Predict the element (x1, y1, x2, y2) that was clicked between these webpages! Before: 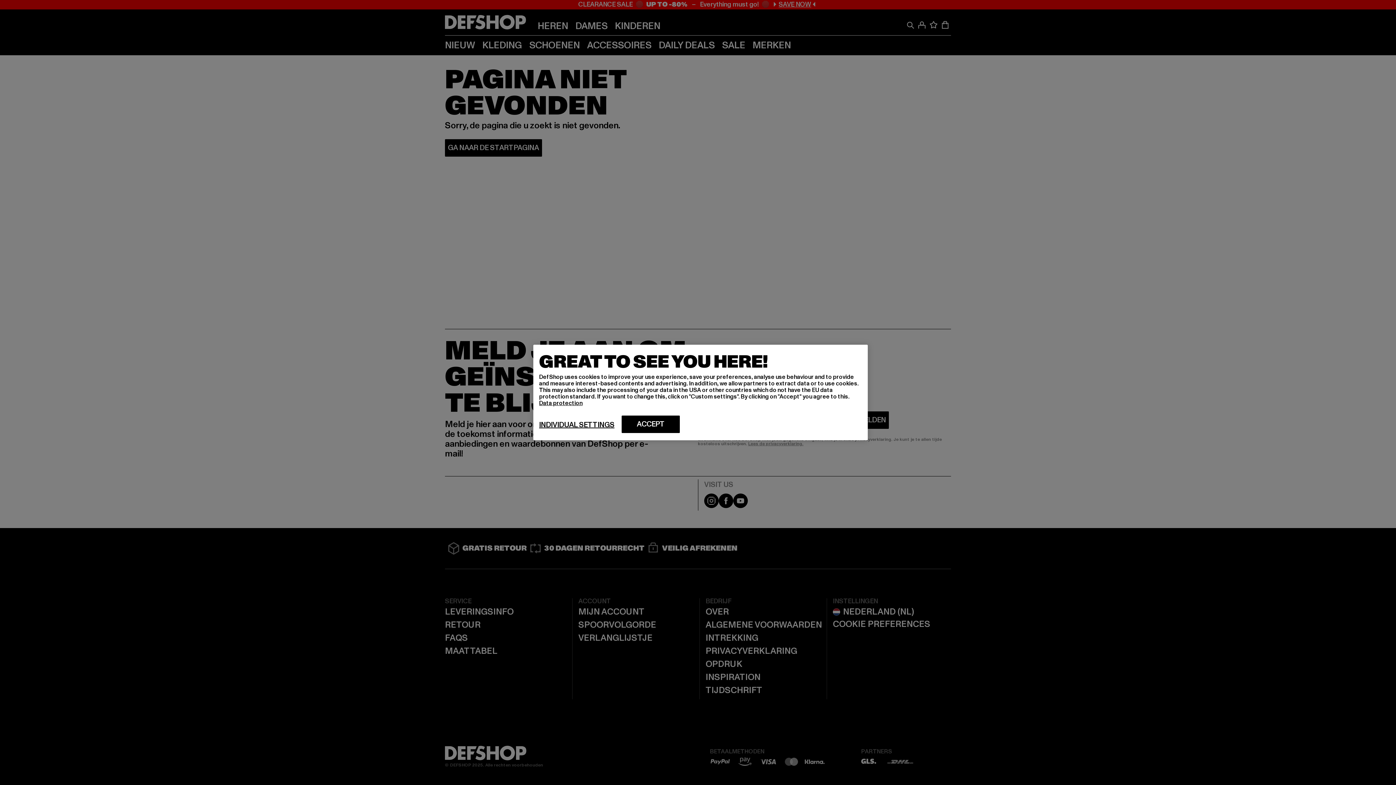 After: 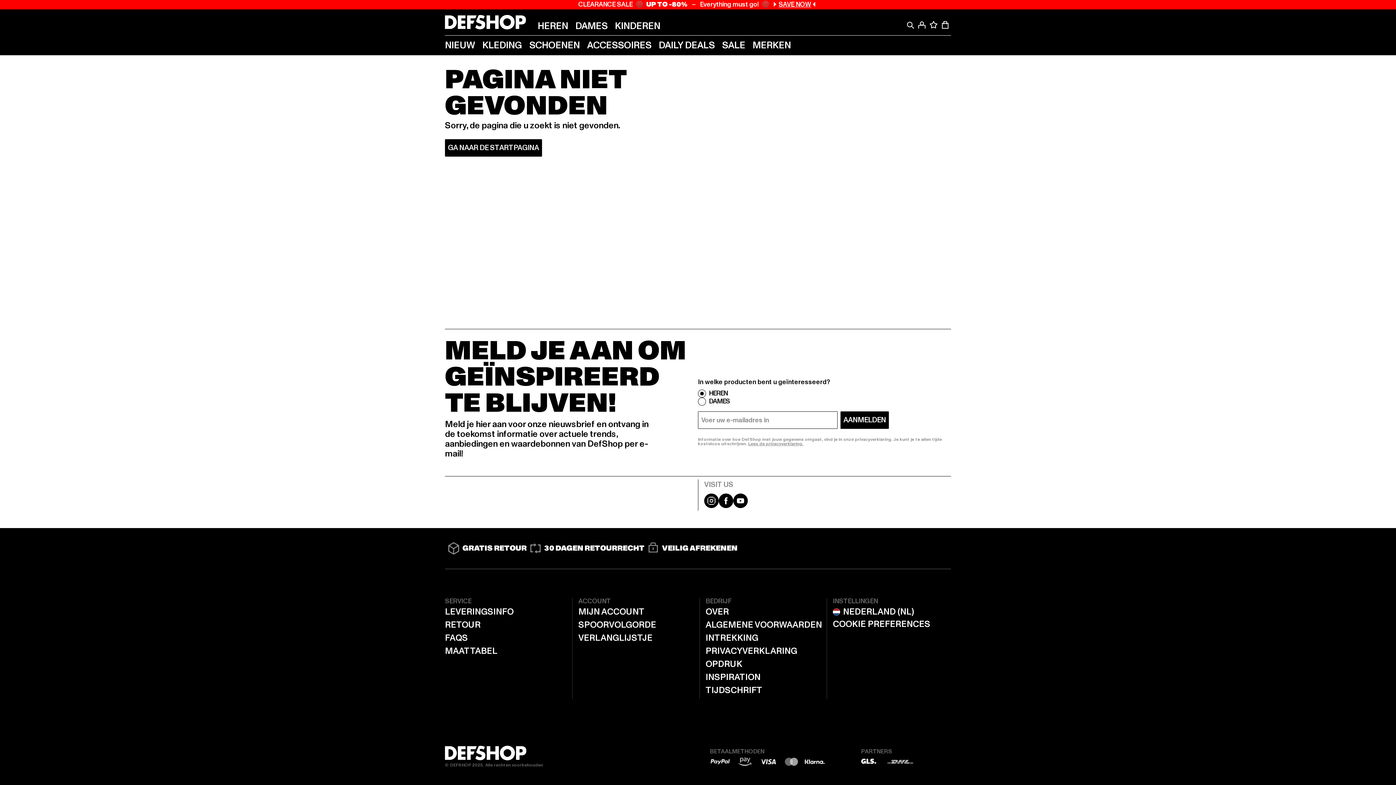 Action: label: ACCEPT bbox: (621, 415, 680, 433)